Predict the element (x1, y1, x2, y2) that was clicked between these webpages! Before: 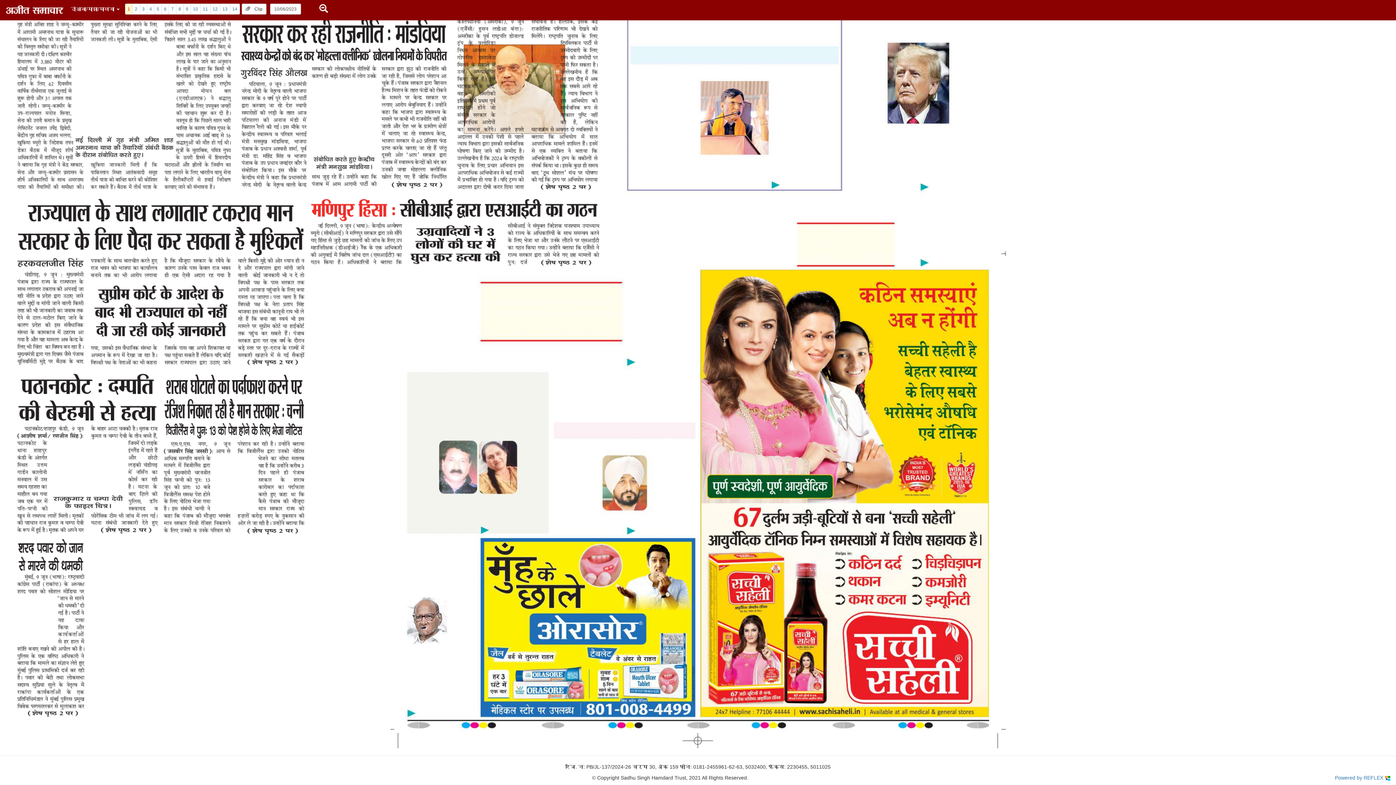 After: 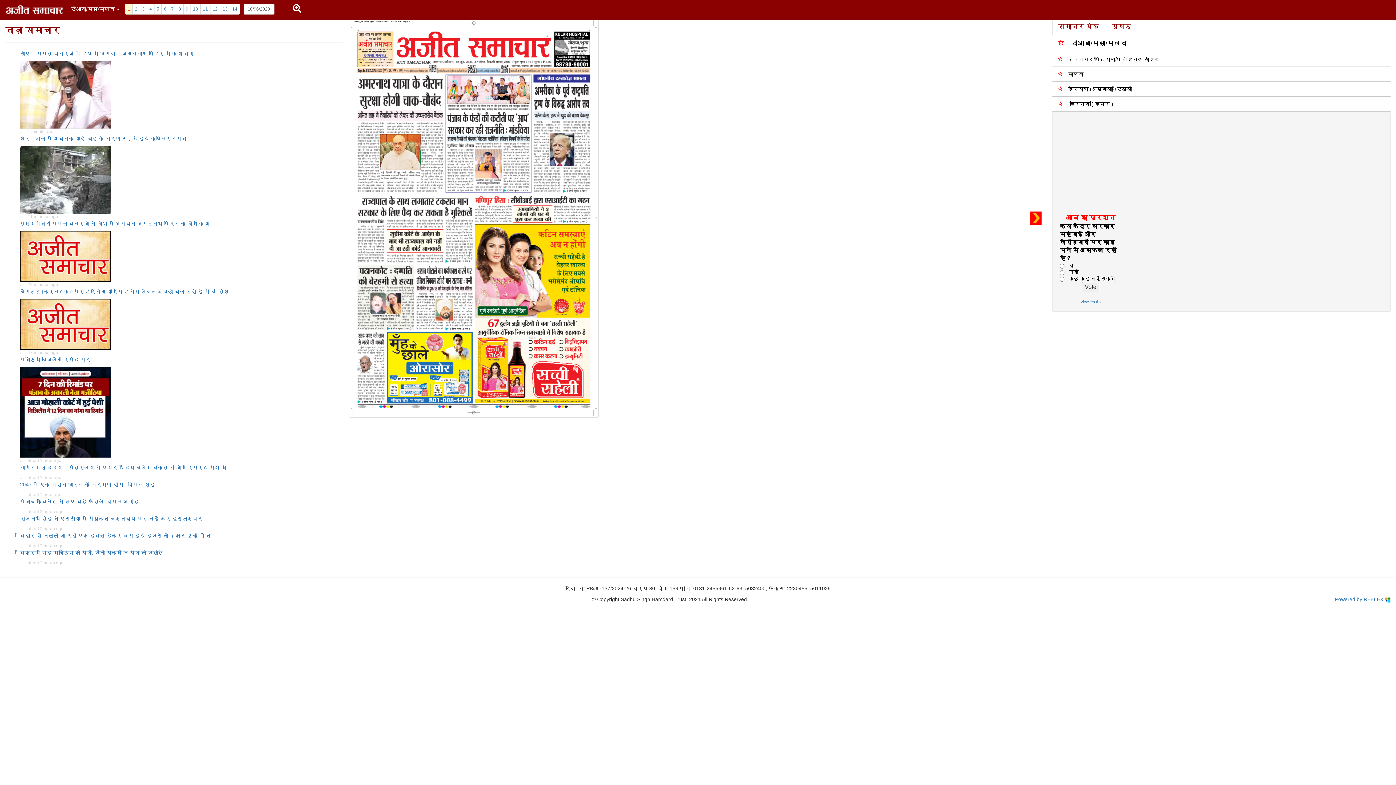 Action: bbox: (301, 7, 328, 13)